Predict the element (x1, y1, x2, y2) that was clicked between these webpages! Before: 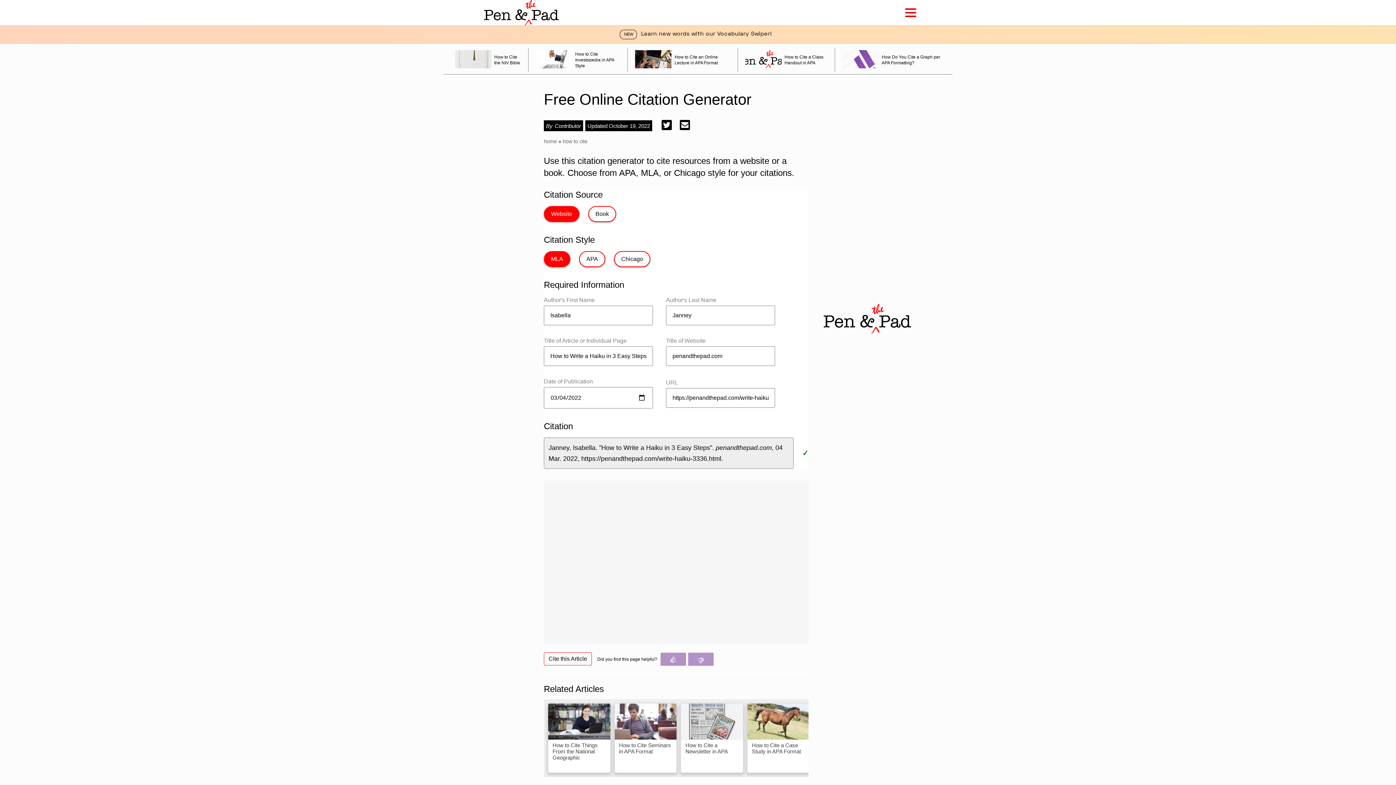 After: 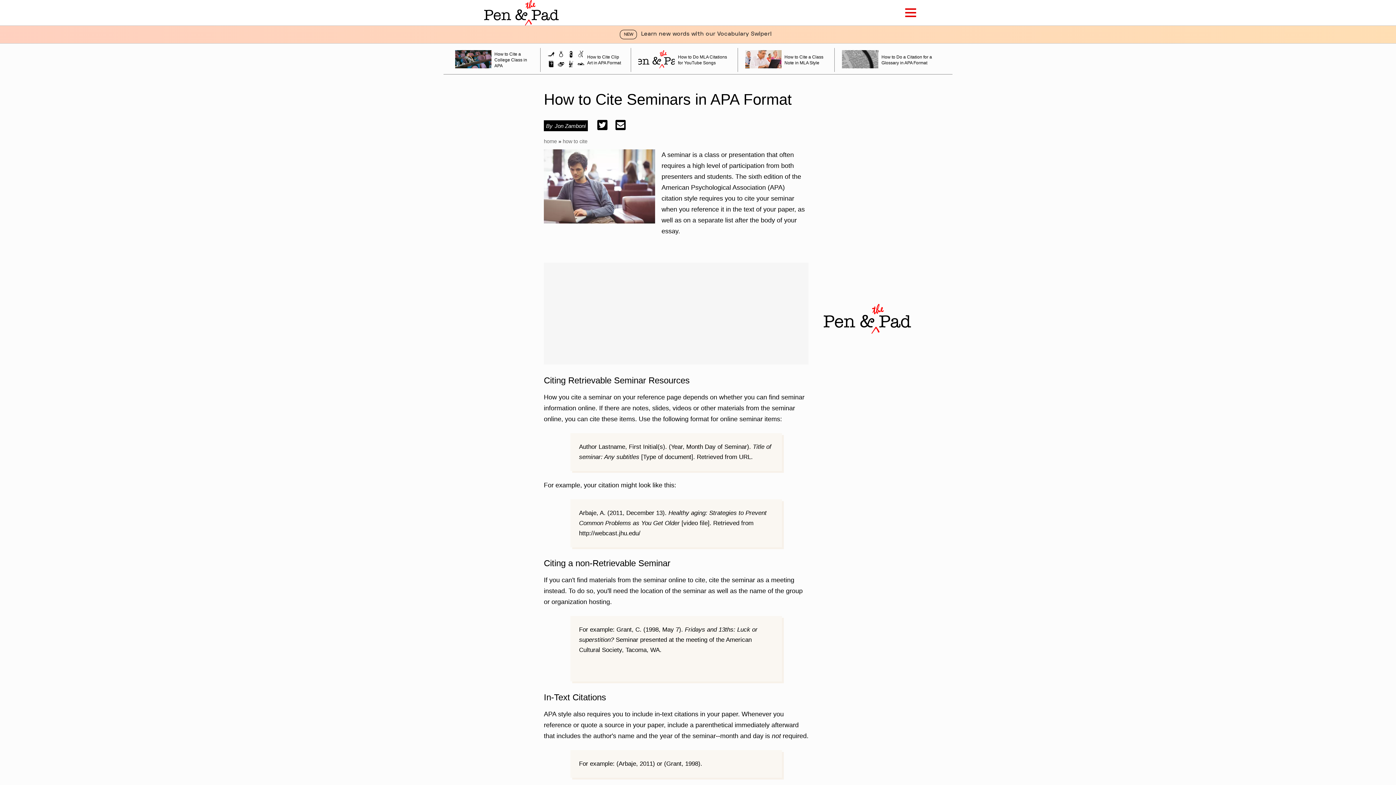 Action: label: How to Cite Seminars in APA Format bbox: (614, 704, 676, 773)